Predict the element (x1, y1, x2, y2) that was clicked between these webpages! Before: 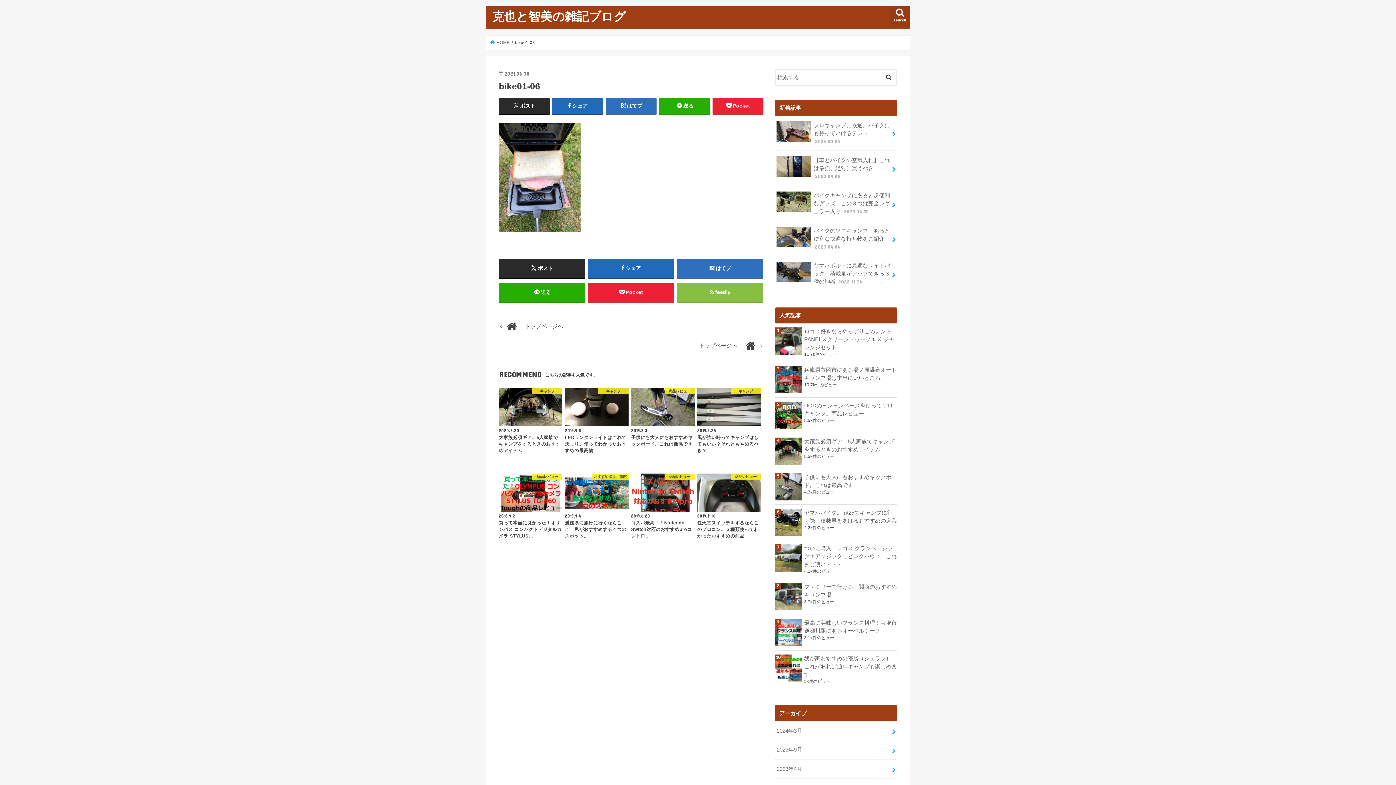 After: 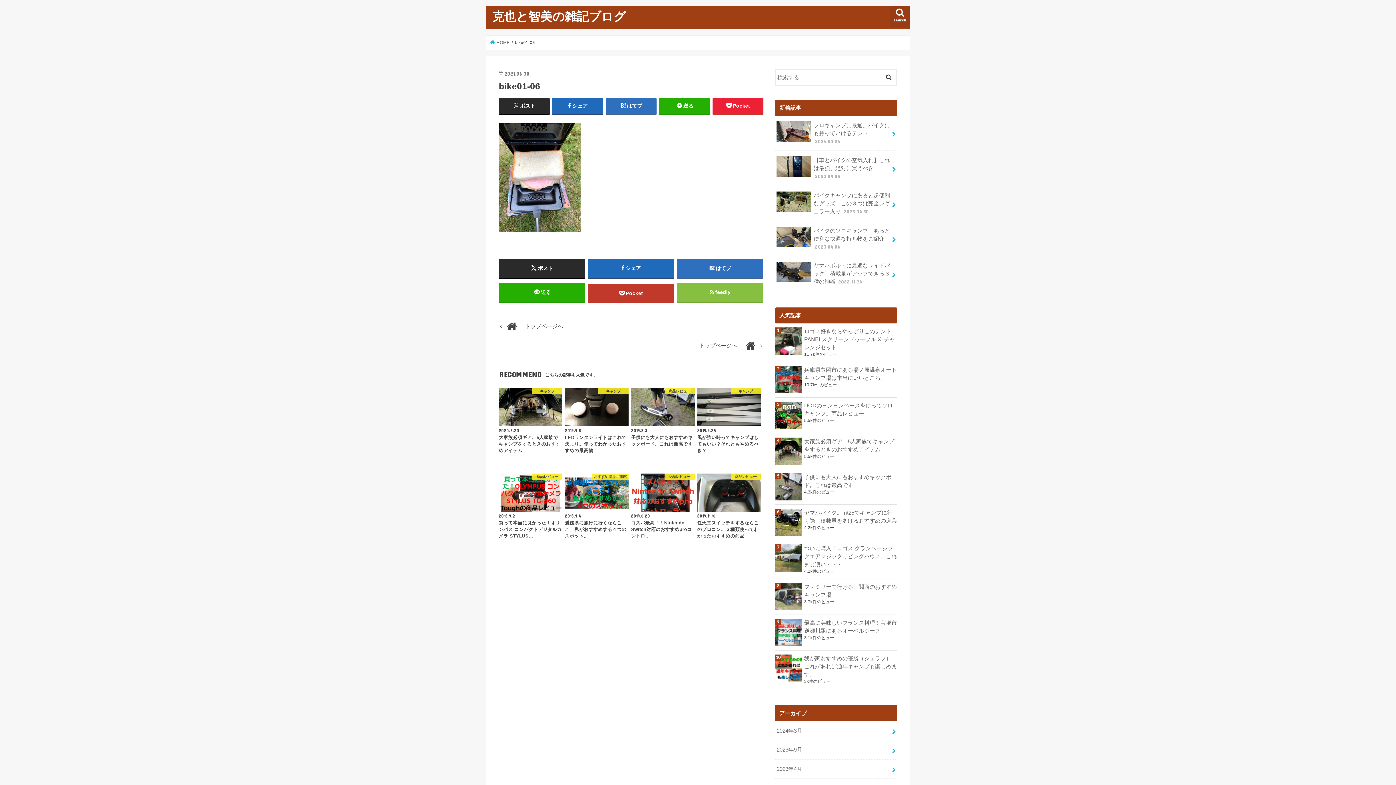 Action: label: Pocket bbox: (587, 283, 674, 301)